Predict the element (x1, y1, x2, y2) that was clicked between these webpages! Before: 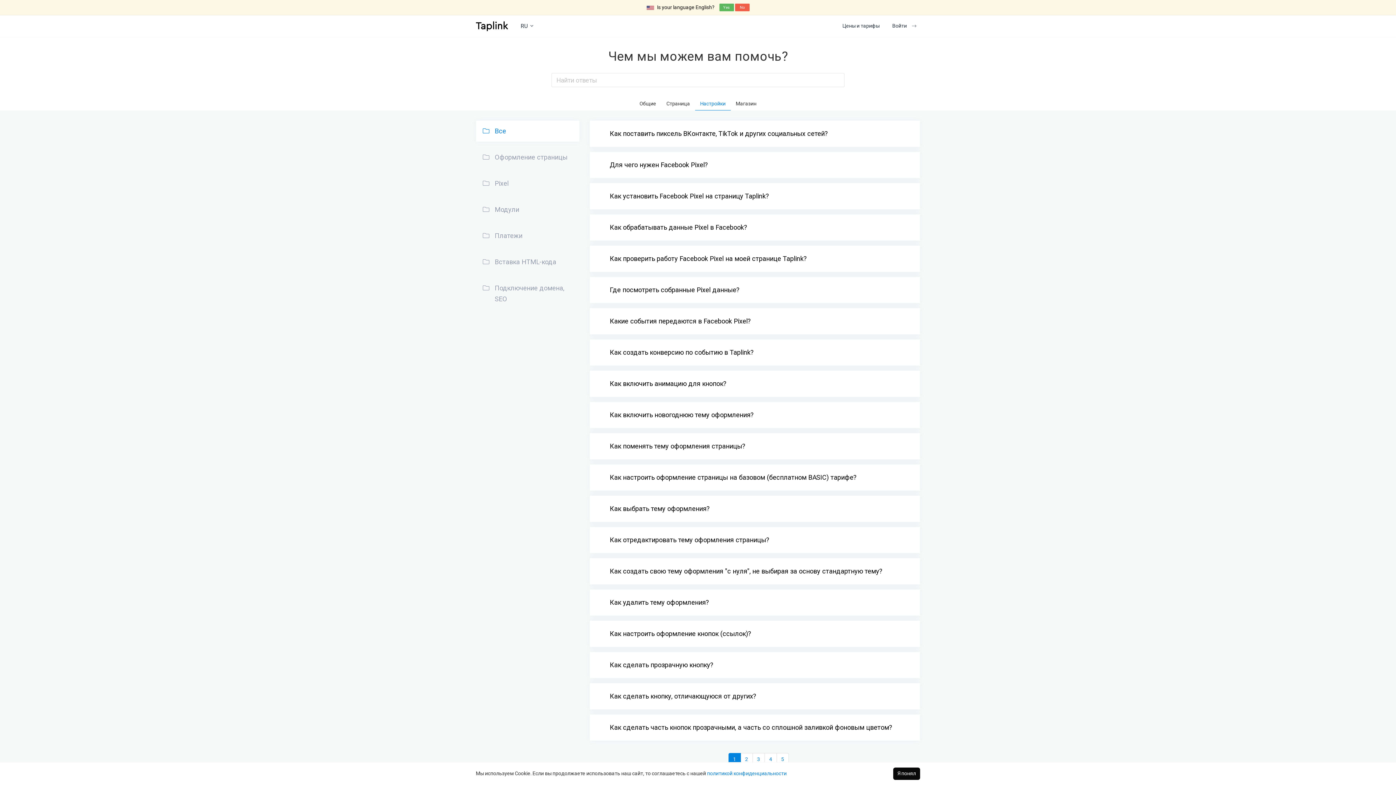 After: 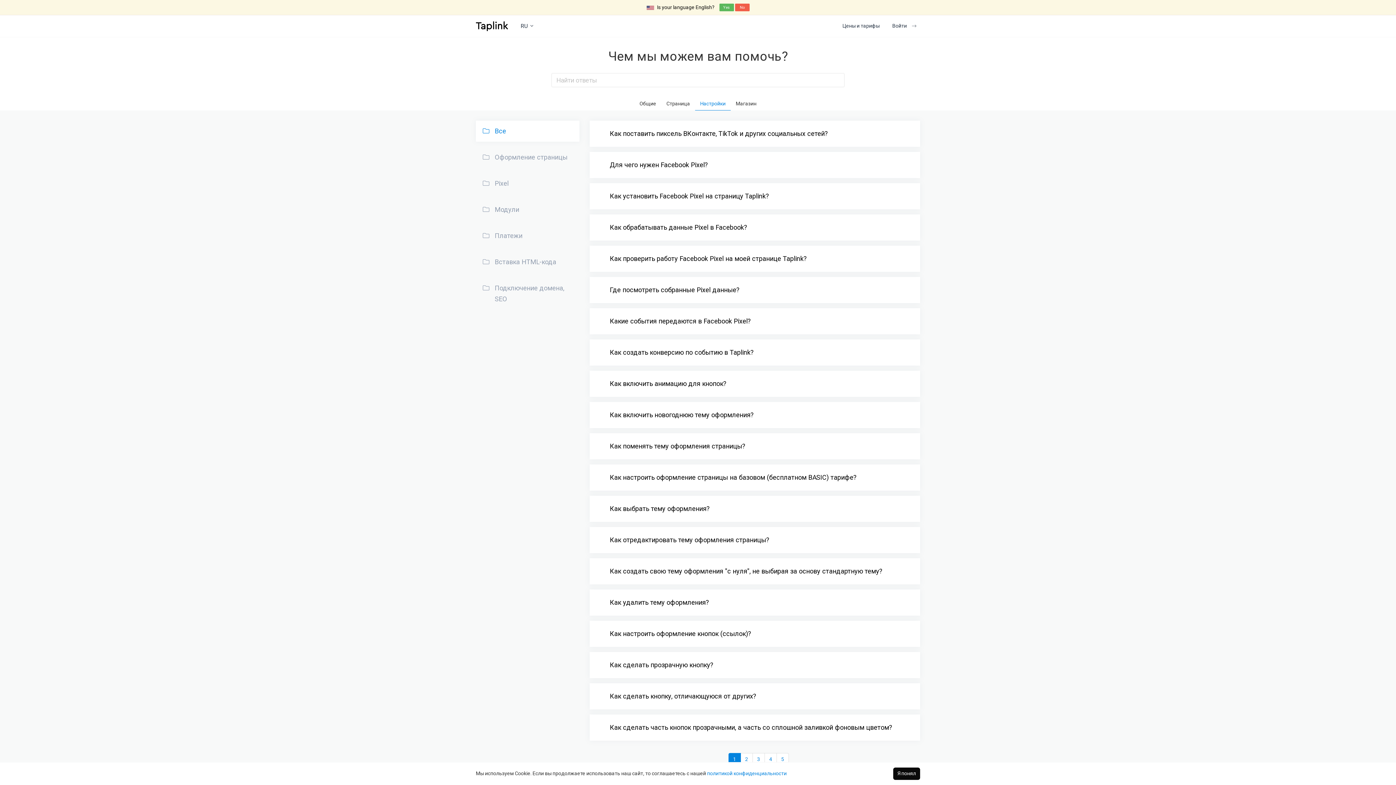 Action: bbox: (476, 120, 579, 141) label: Все